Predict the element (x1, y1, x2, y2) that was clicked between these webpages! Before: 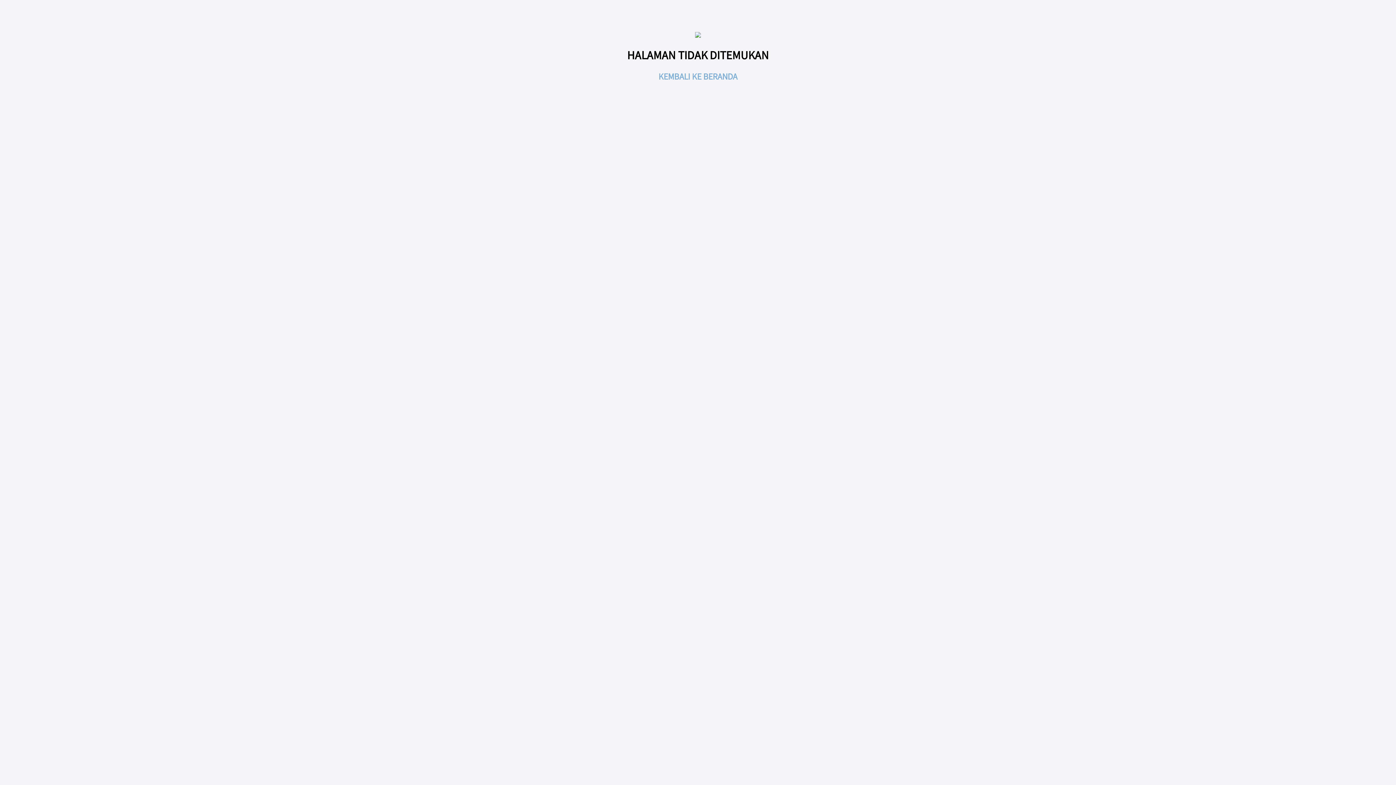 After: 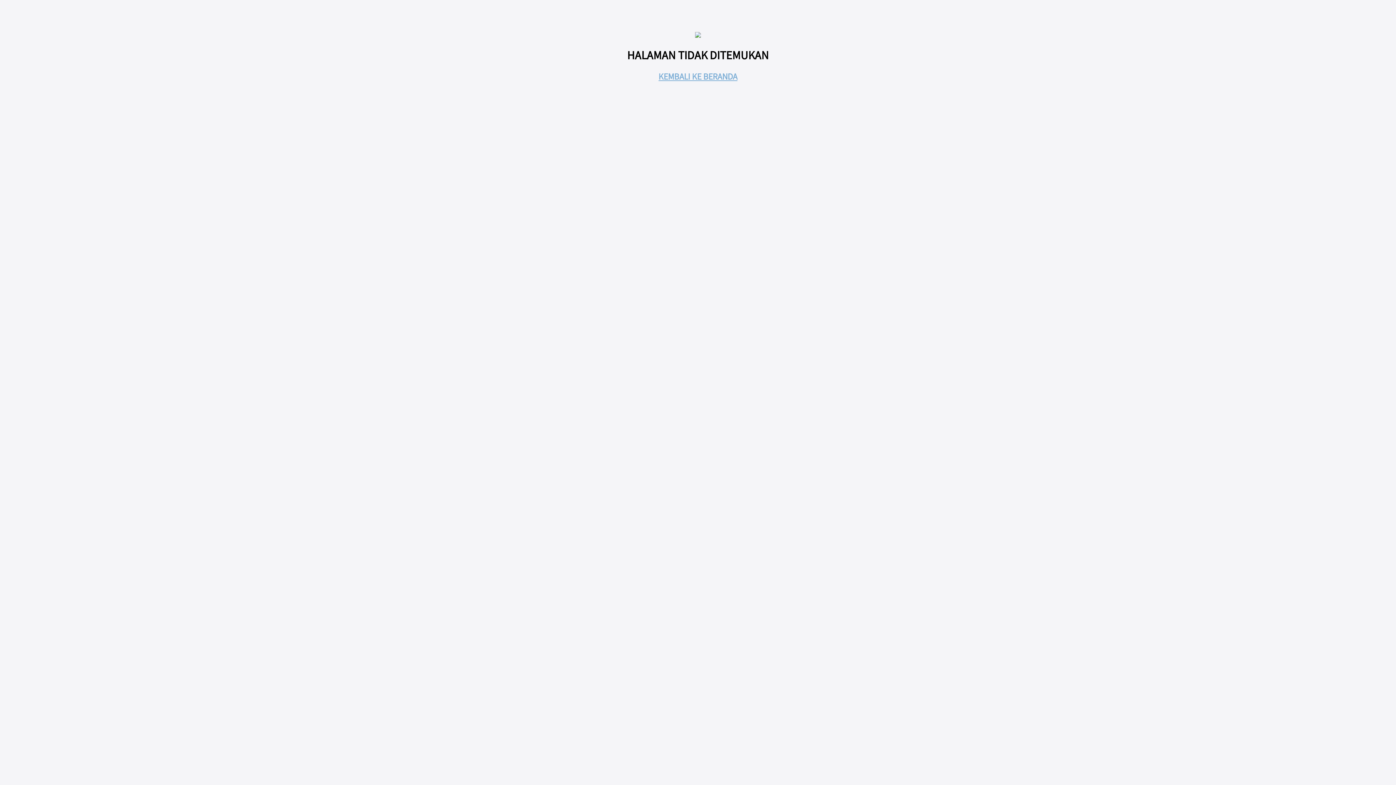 Action: bbox: (658, 70, 737, 82) label: KEMBALI KE BERANDA